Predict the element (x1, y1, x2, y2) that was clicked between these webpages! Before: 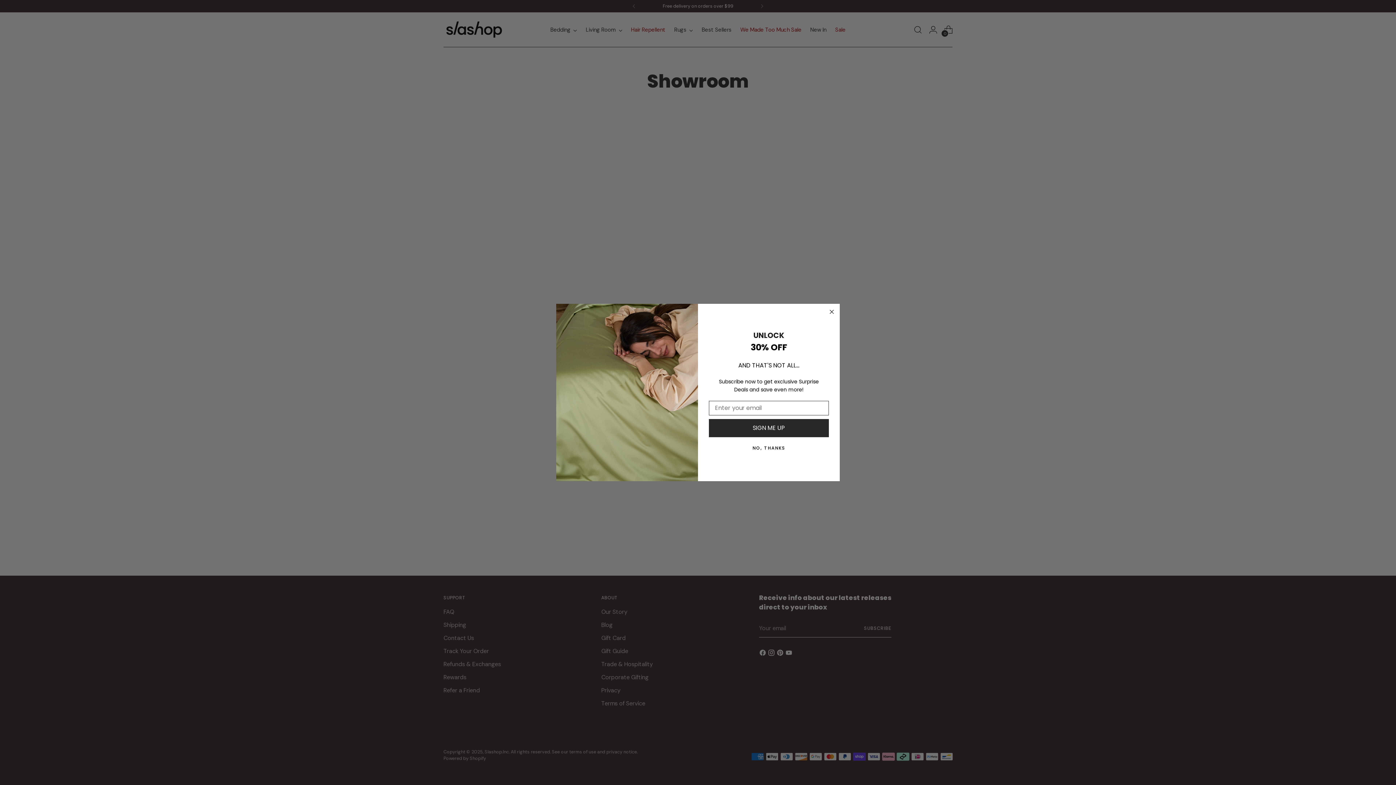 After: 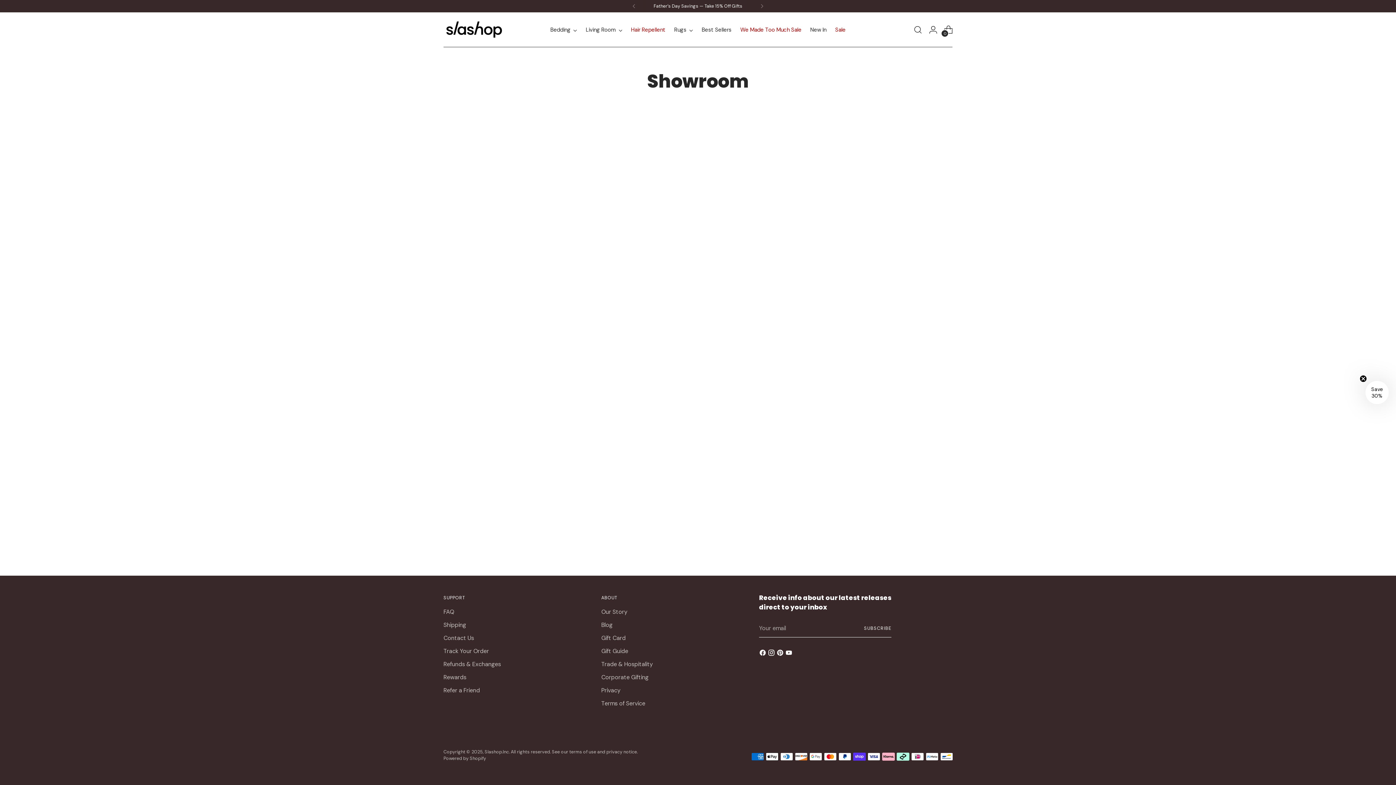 Action: bbox: (707, 440, 830, 455) label: NO, THANKS